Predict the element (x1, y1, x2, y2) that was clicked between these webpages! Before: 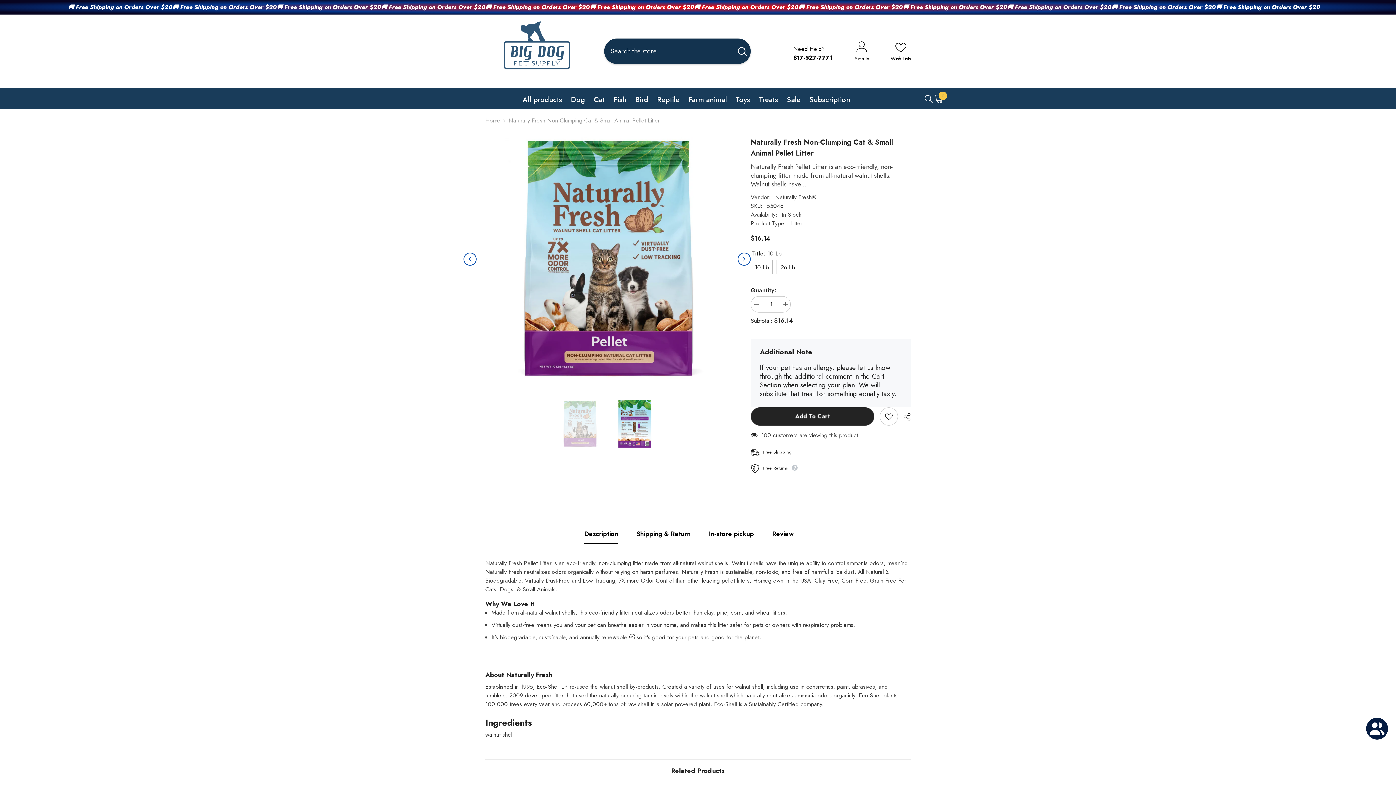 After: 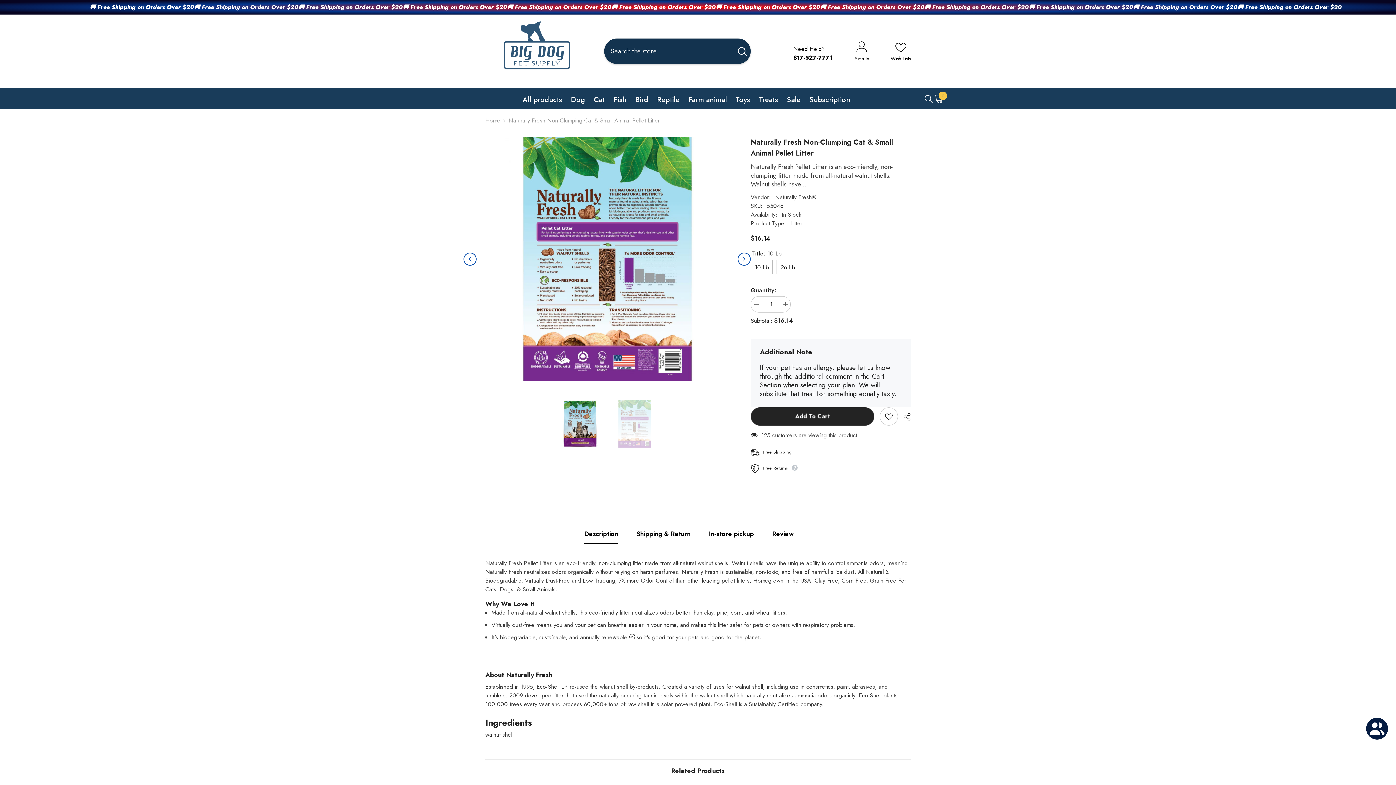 Action: label: Previous bbox: (463, 252, 476, 265)